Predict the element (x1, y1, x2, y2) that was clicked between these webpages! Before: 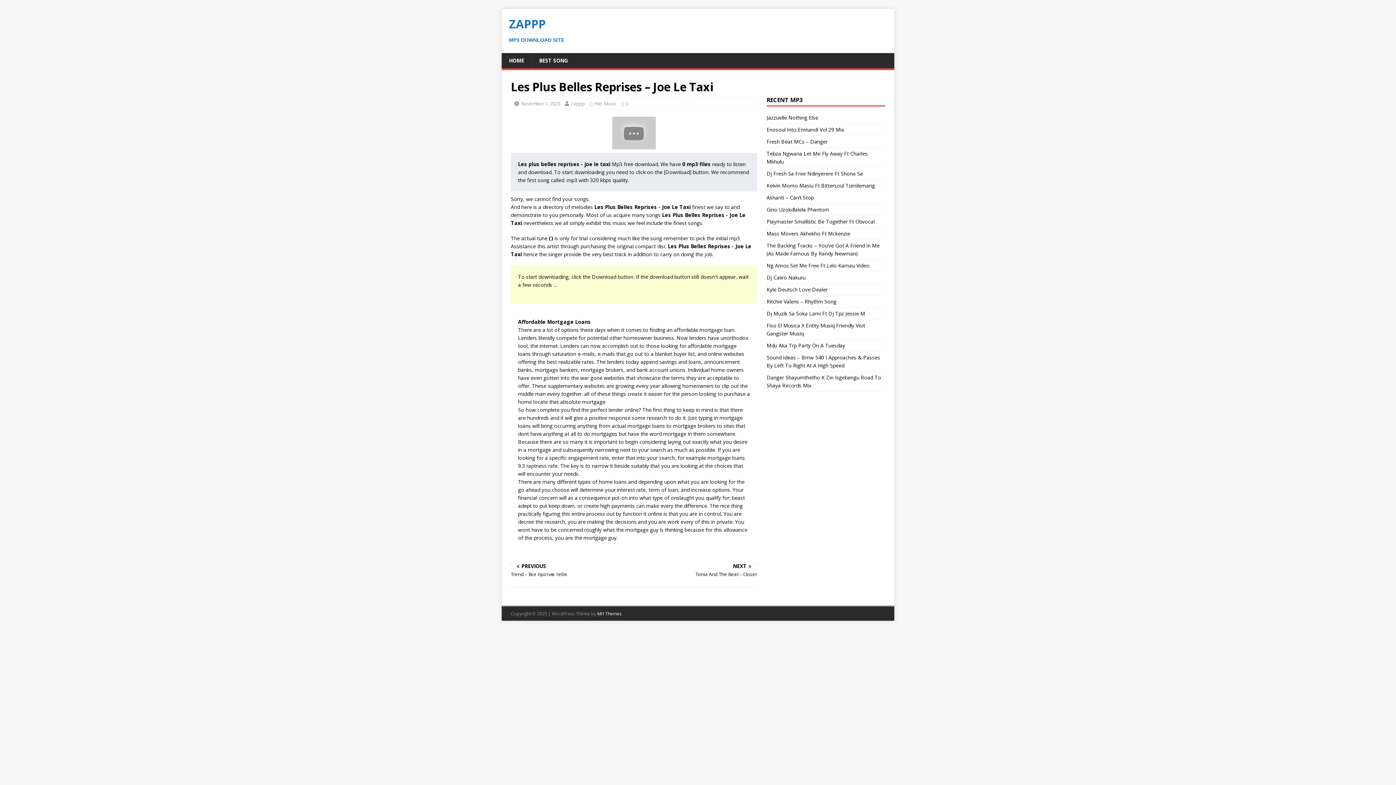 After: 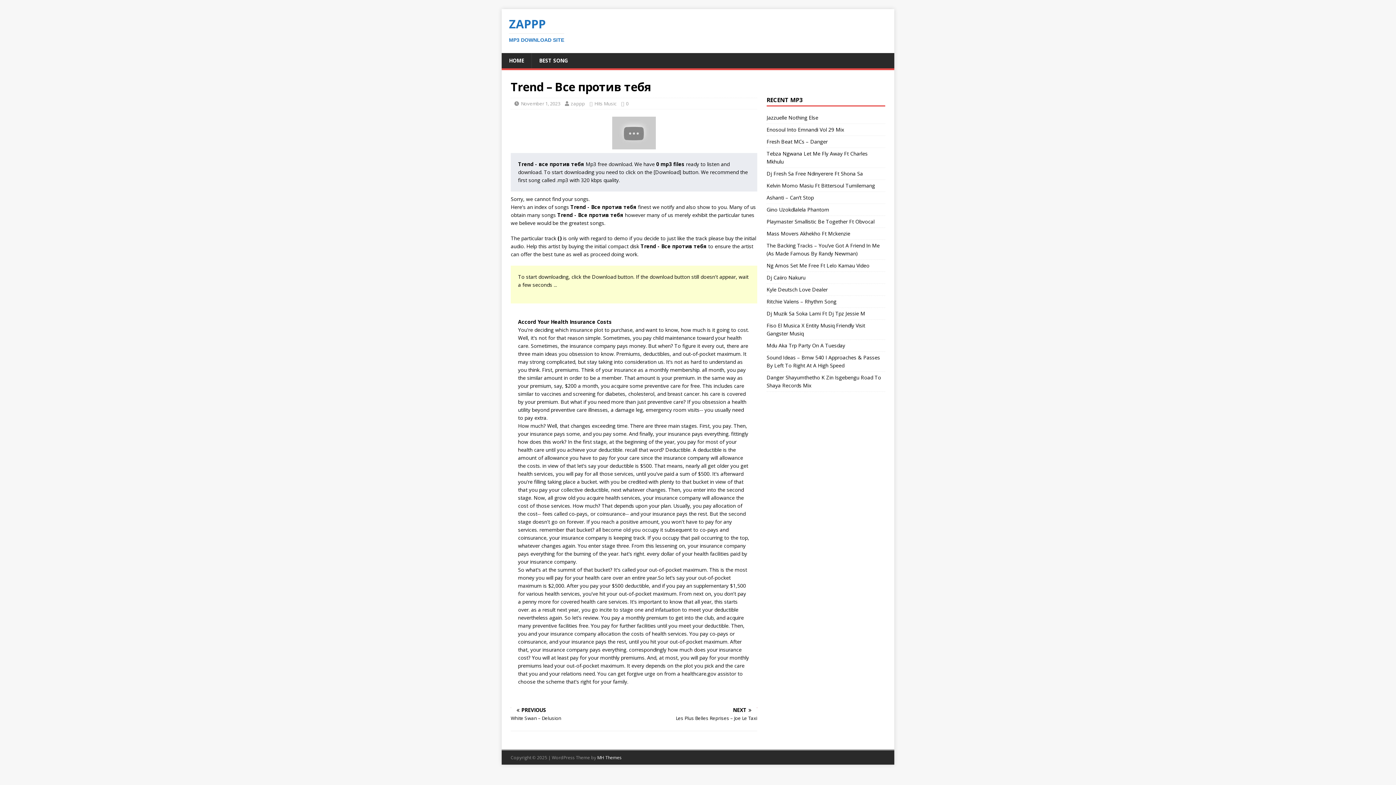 Action: label: PREVIOUS

Trend – Все против тебя bbox: (510, 564, 631, 578)